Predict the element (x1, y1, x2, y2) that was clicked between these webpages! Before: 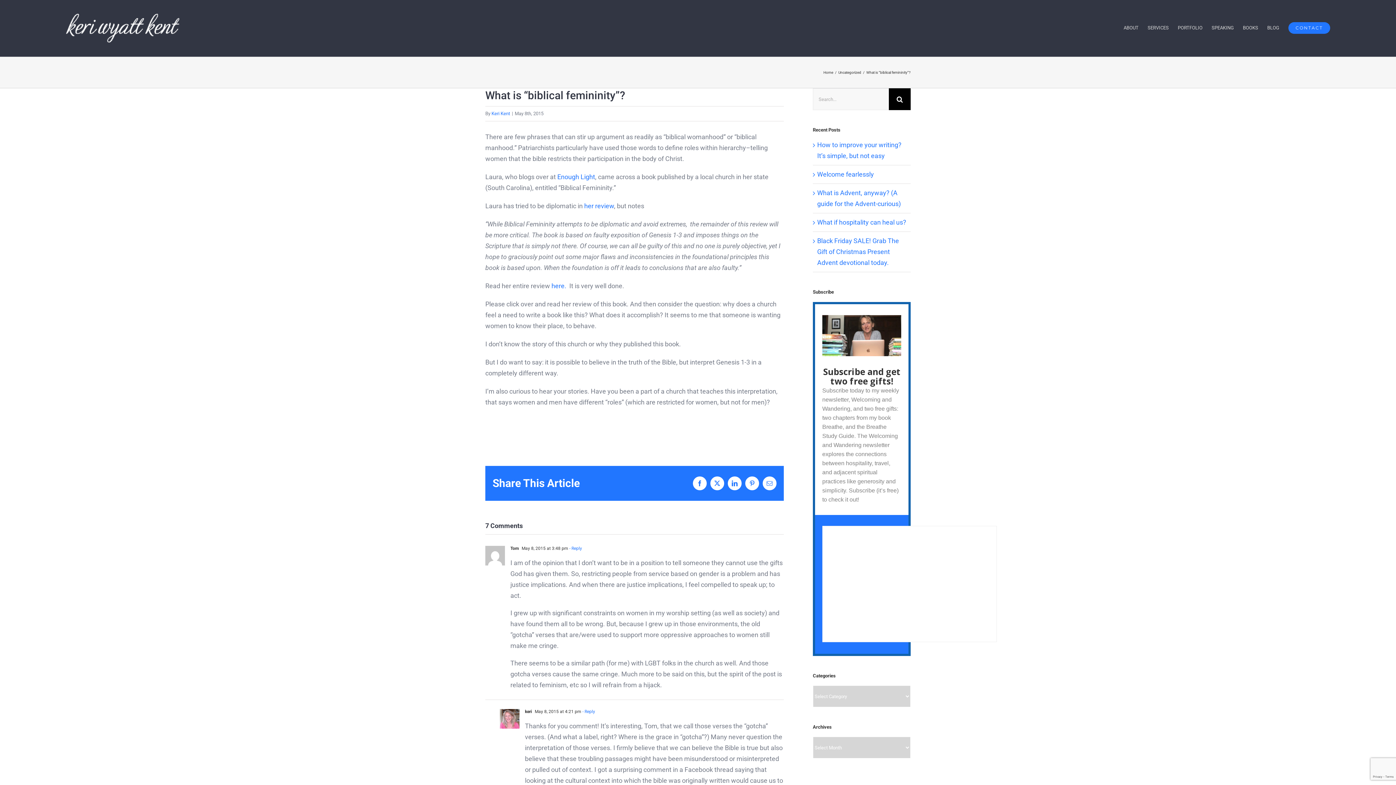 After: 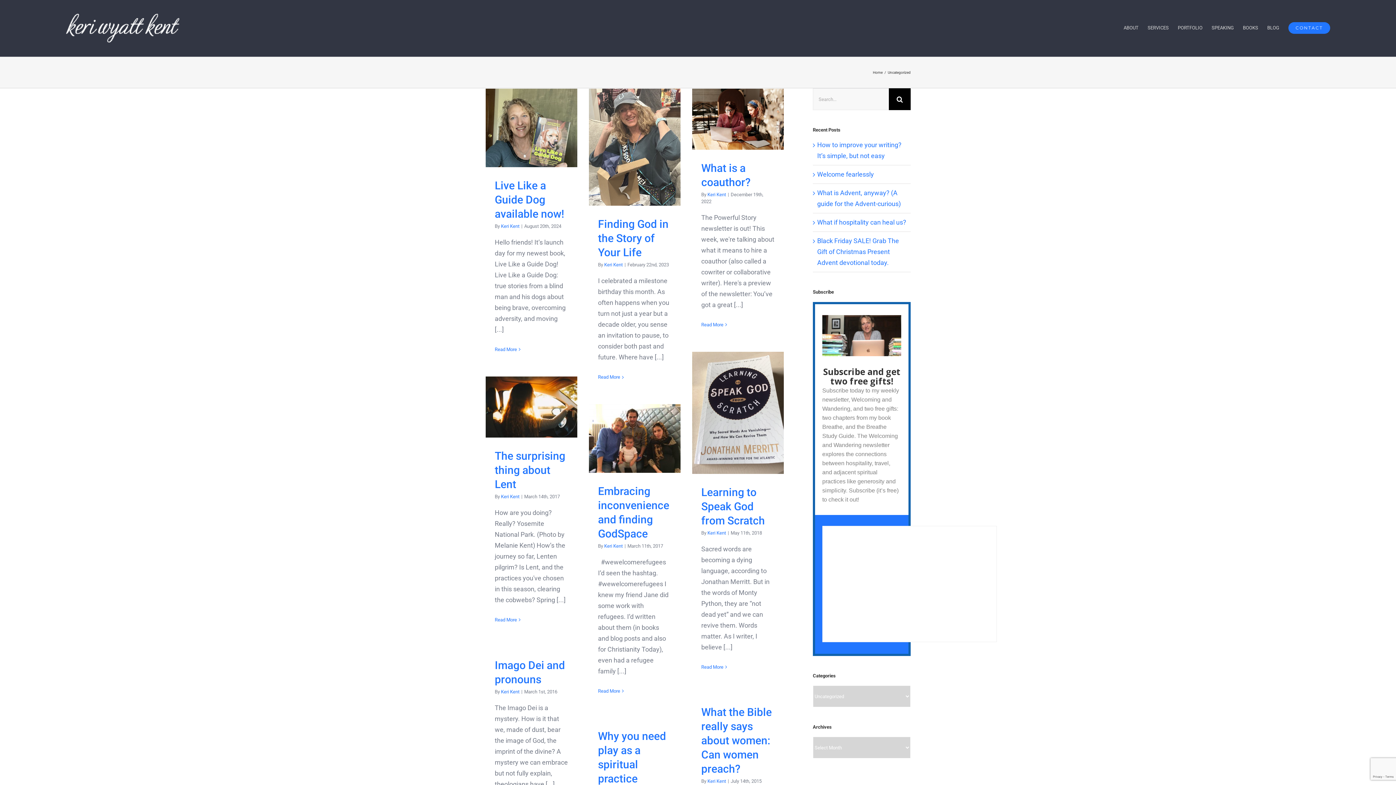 Action: bbox: (838, 70, 861, 74) label: Uncategorized